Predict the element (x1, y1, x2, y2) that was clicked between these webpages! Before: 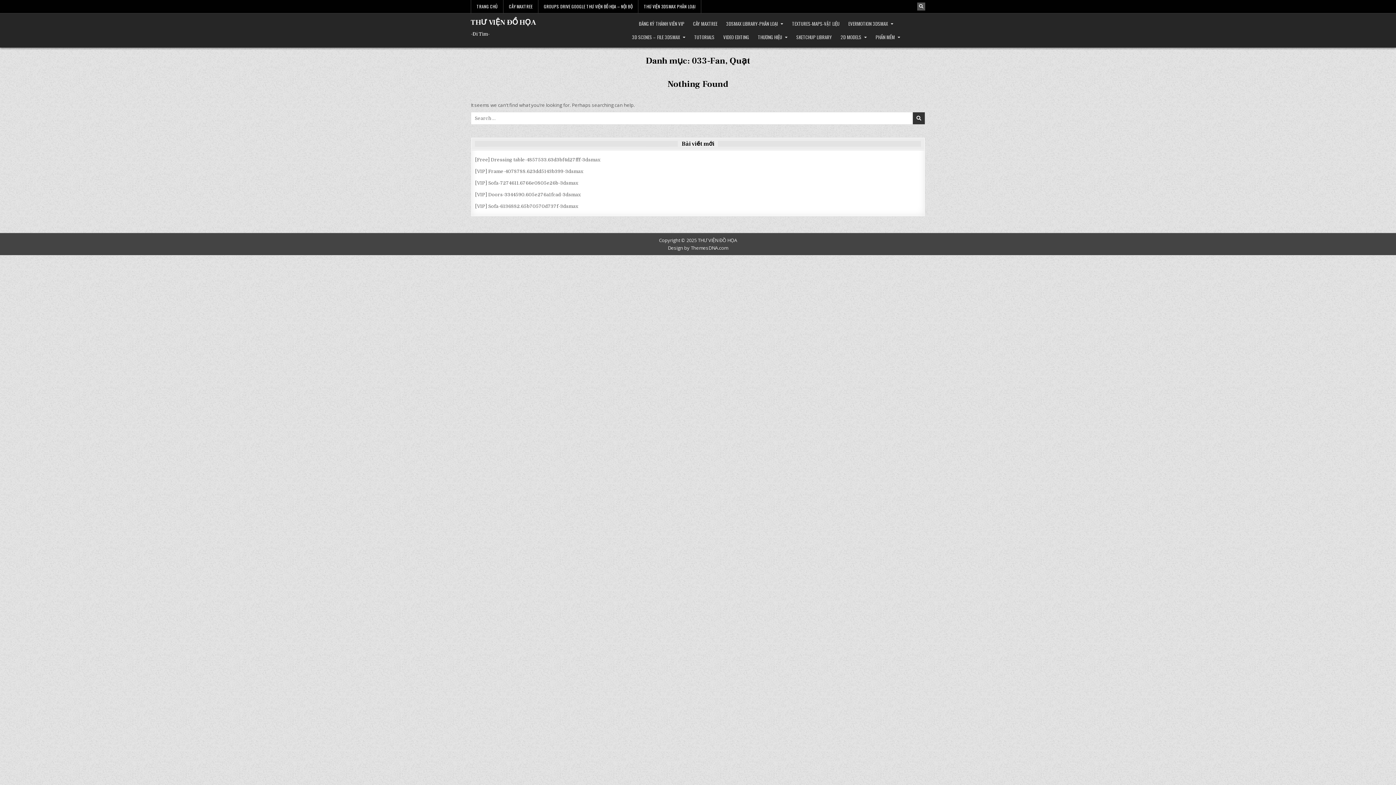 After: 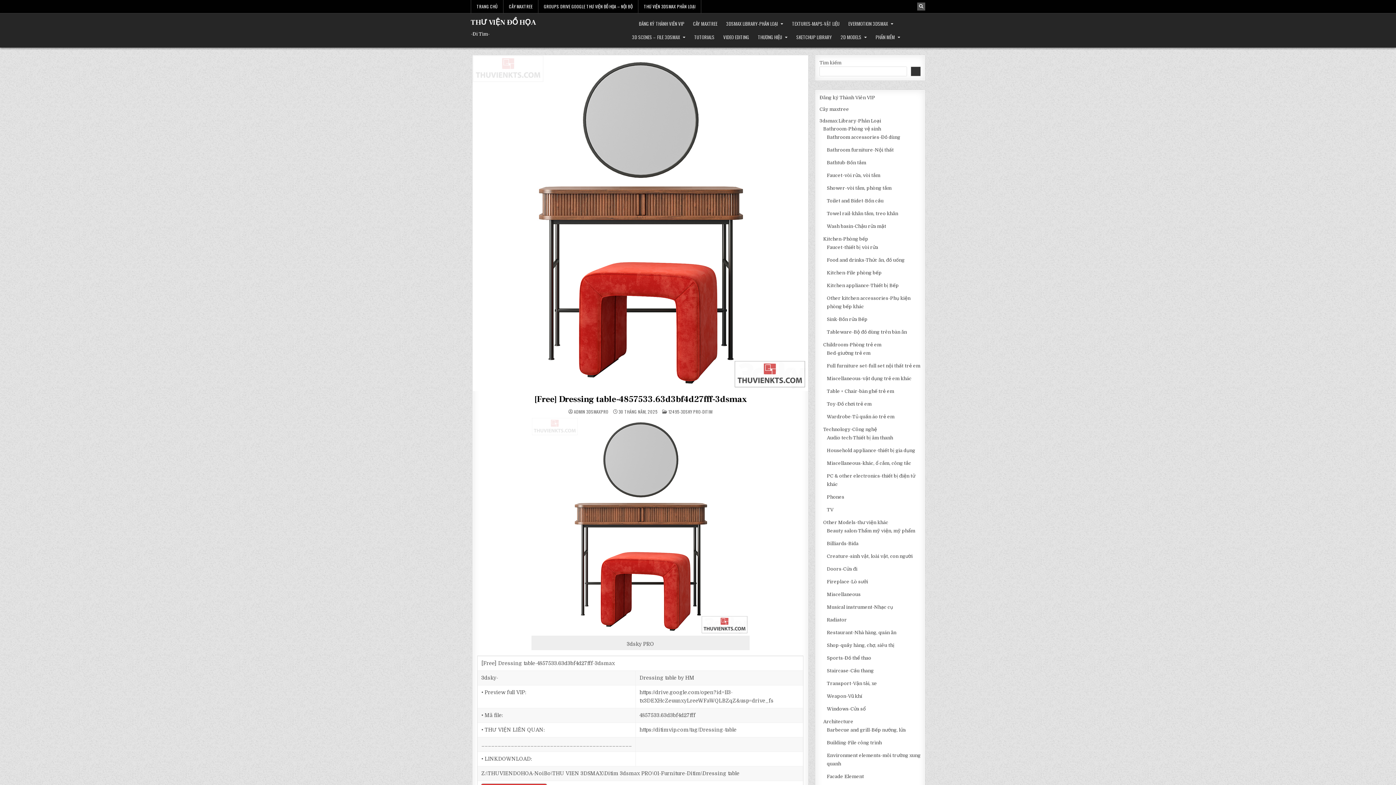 Action: bbox: (475, 157, 600, 162) label: [Free] Dressing table-4857533.63d3bf4d27fff-3dsmax